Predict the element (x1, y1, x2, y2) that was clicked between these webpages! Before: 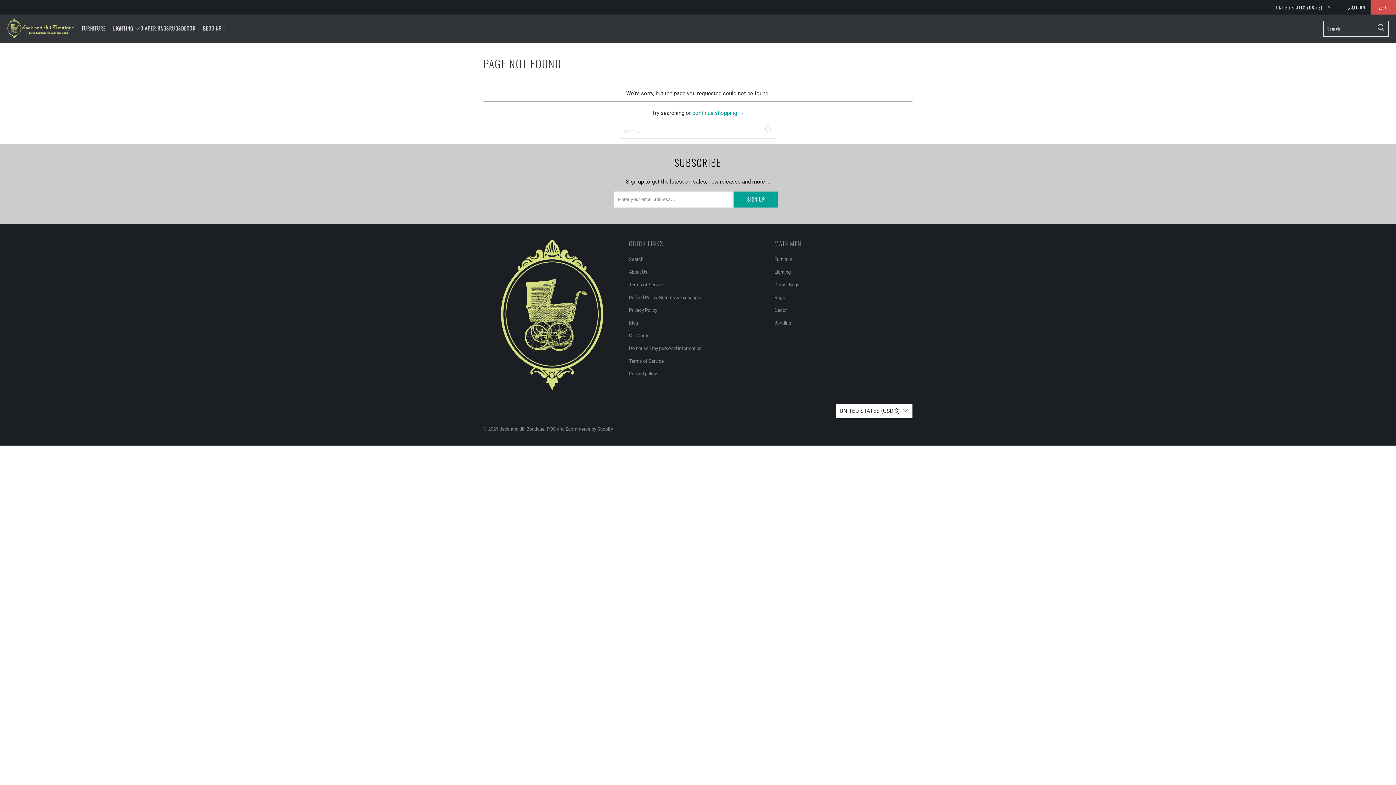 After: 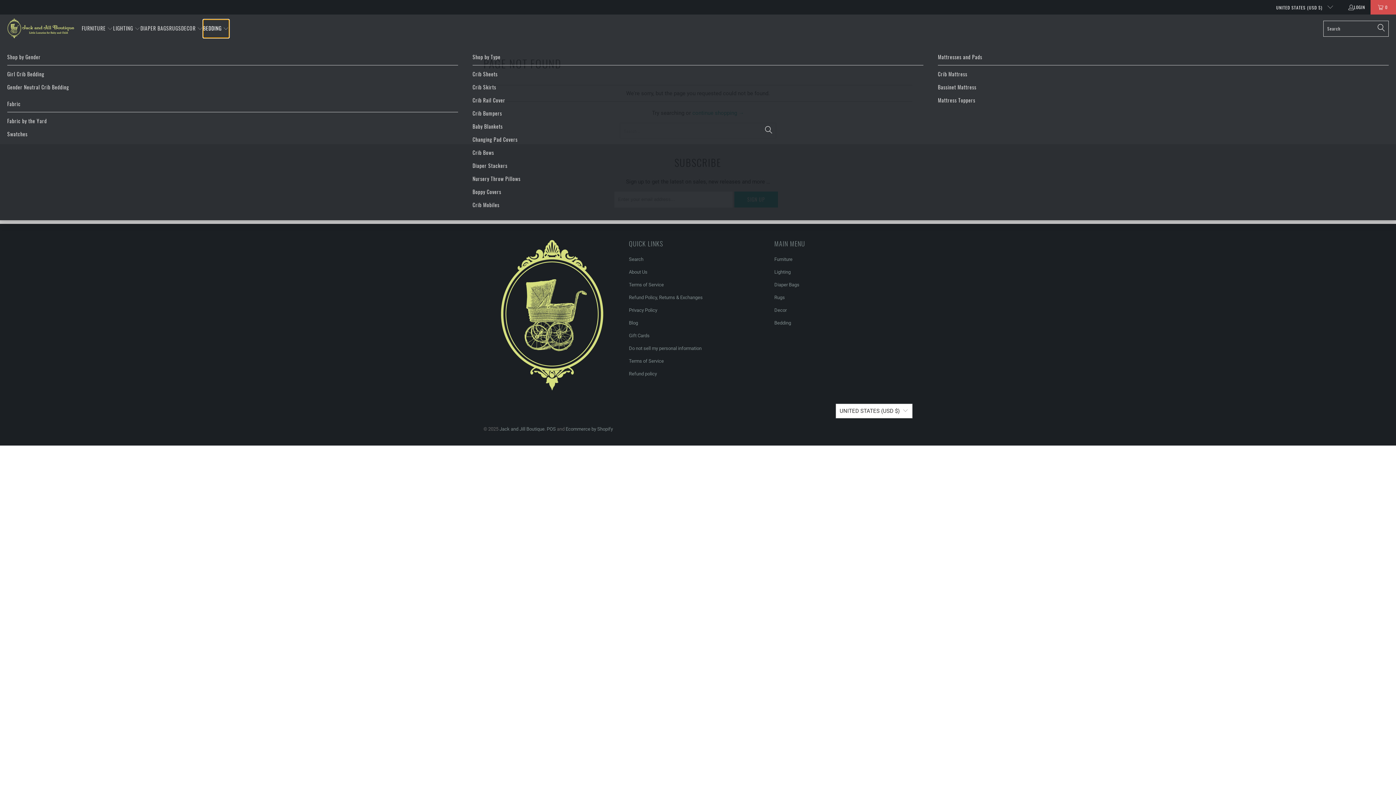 Action: bbox: (203, 19, 229, 37) label: BEDDING 